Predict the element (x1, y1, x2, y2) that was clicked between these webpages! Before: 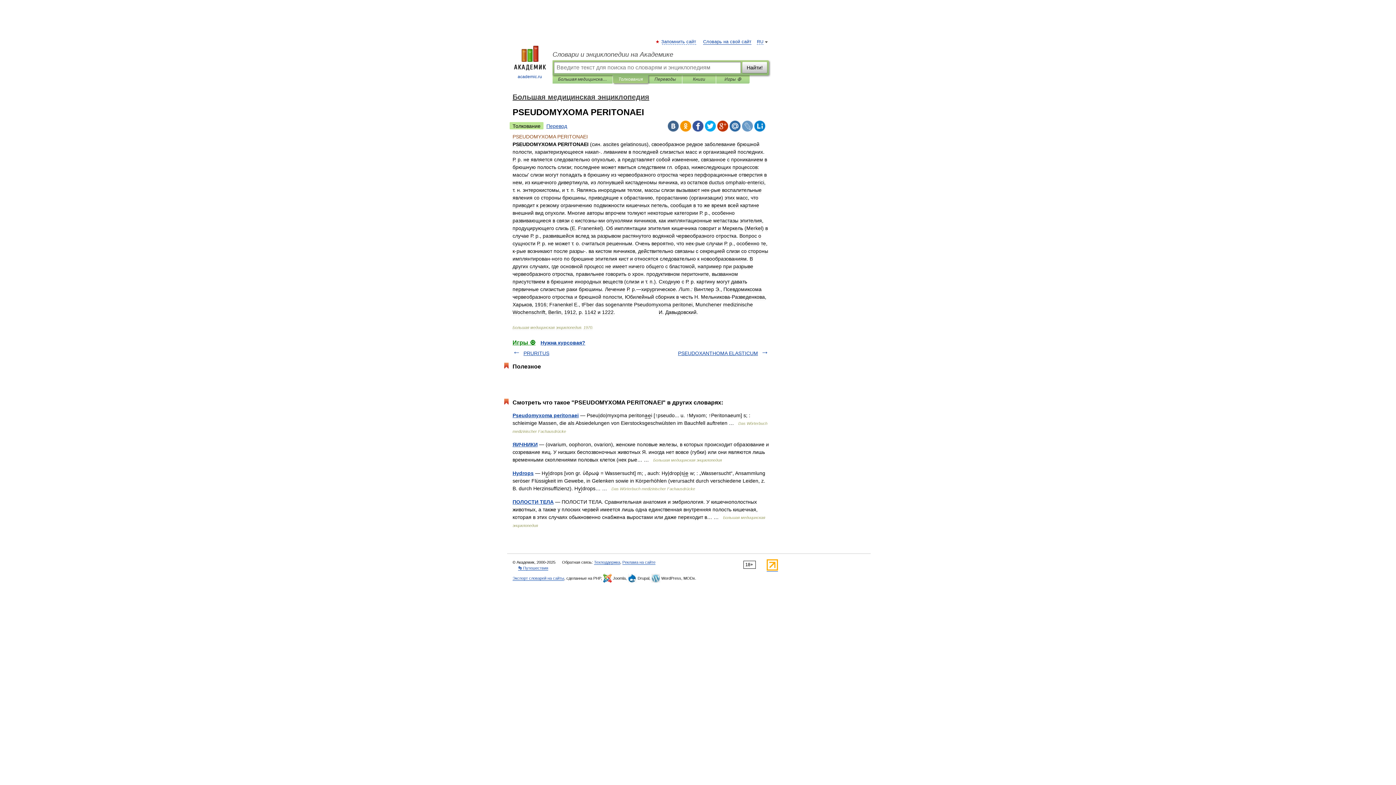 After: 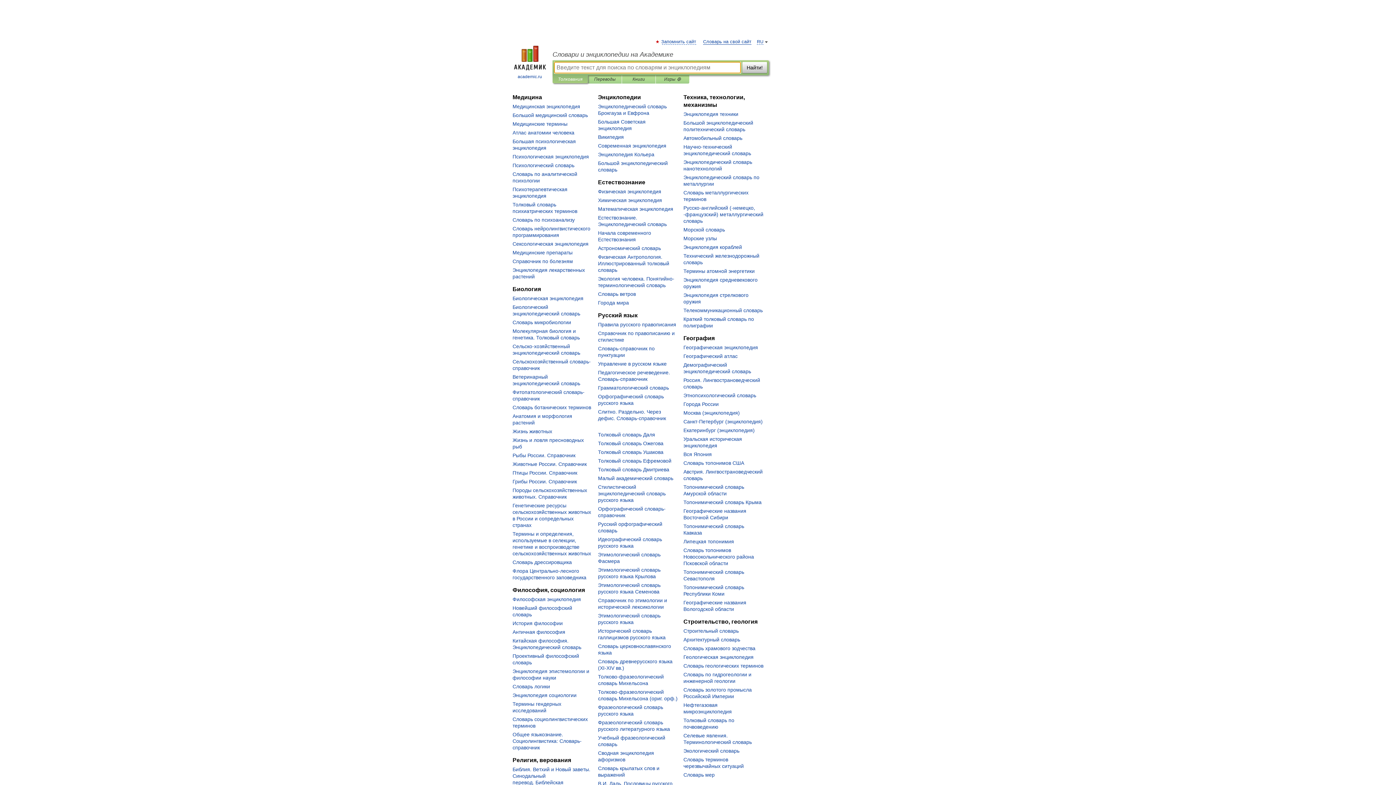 Action: bbox: (507, 45, 552, 80) label: 
academic.ru